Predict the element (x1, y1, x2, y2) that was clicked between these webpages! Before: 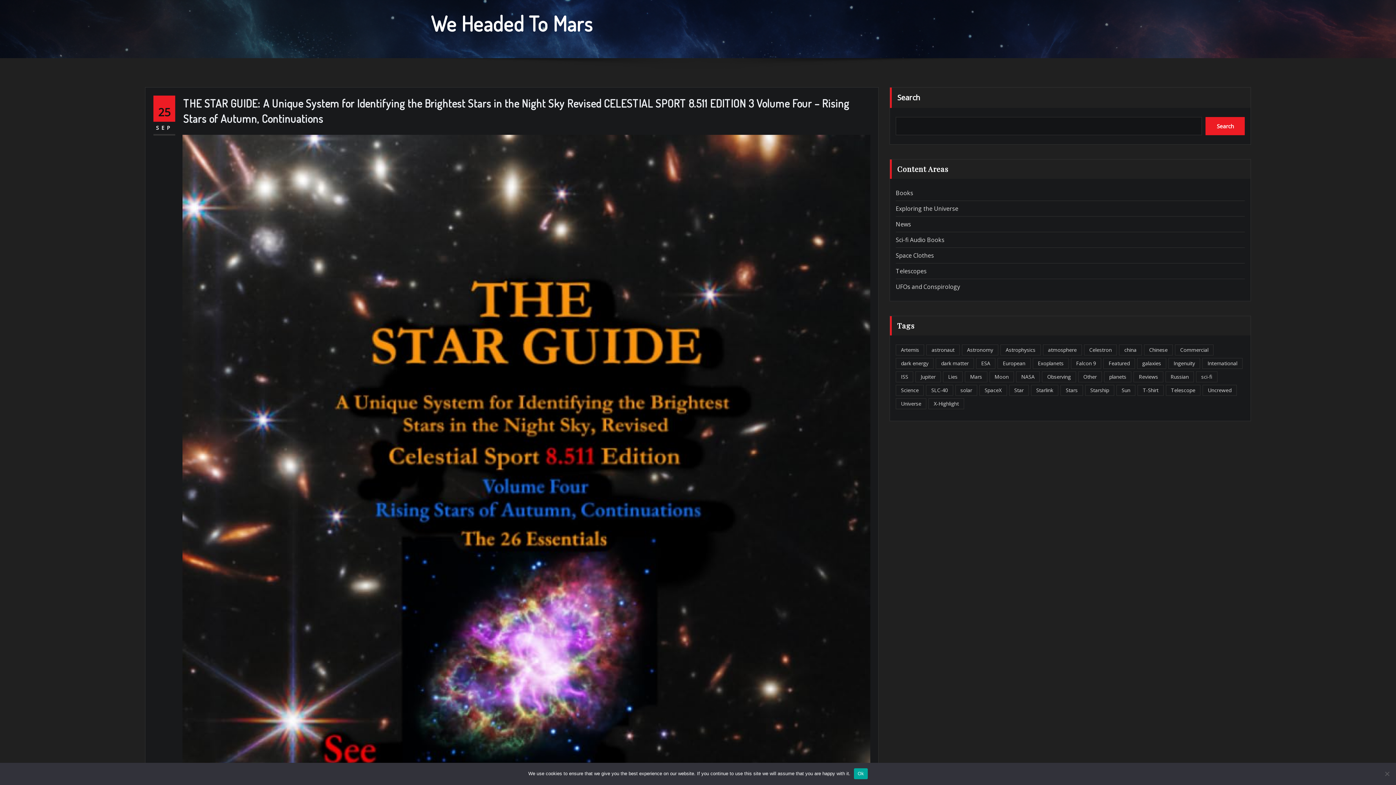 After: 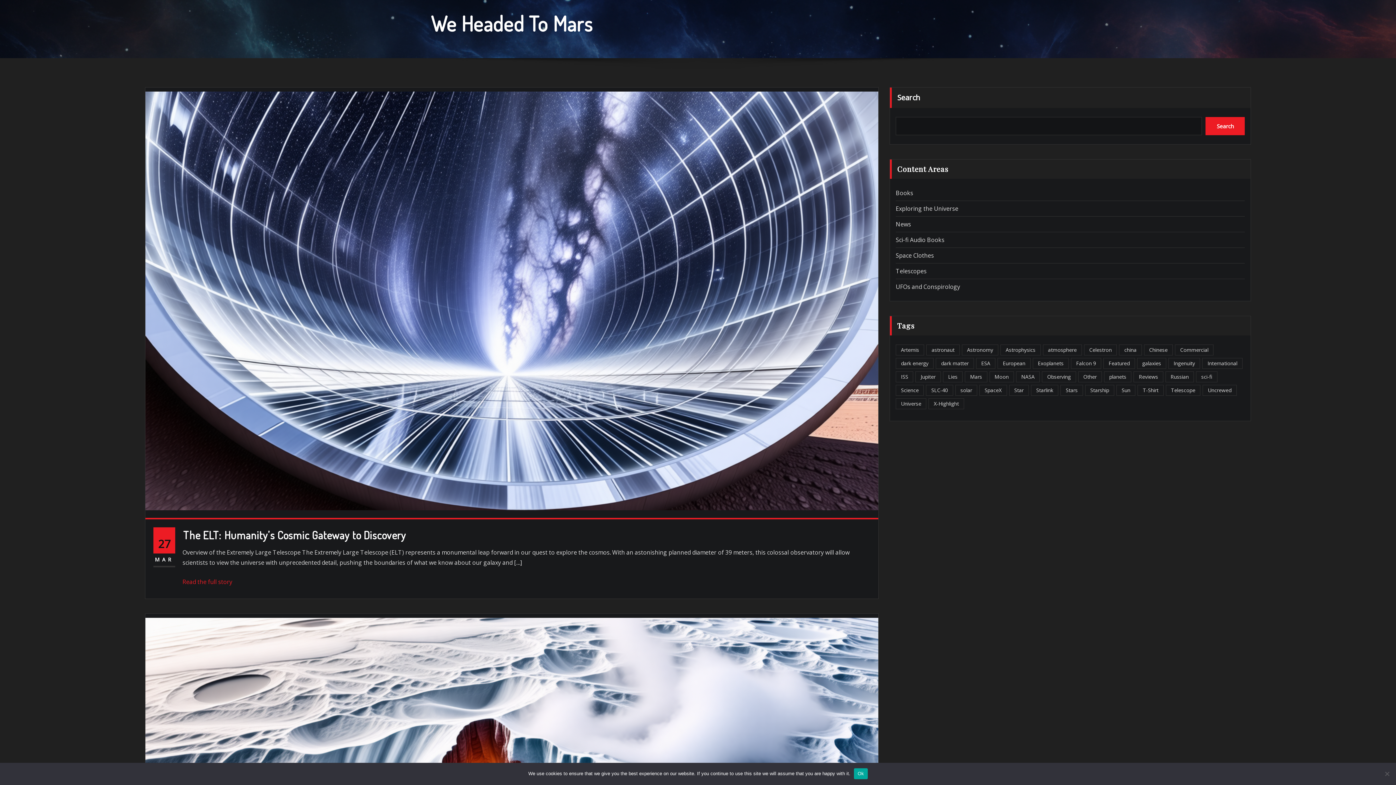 Action: bbox: (943, 371, 962, 382) label: Lies (49 items)